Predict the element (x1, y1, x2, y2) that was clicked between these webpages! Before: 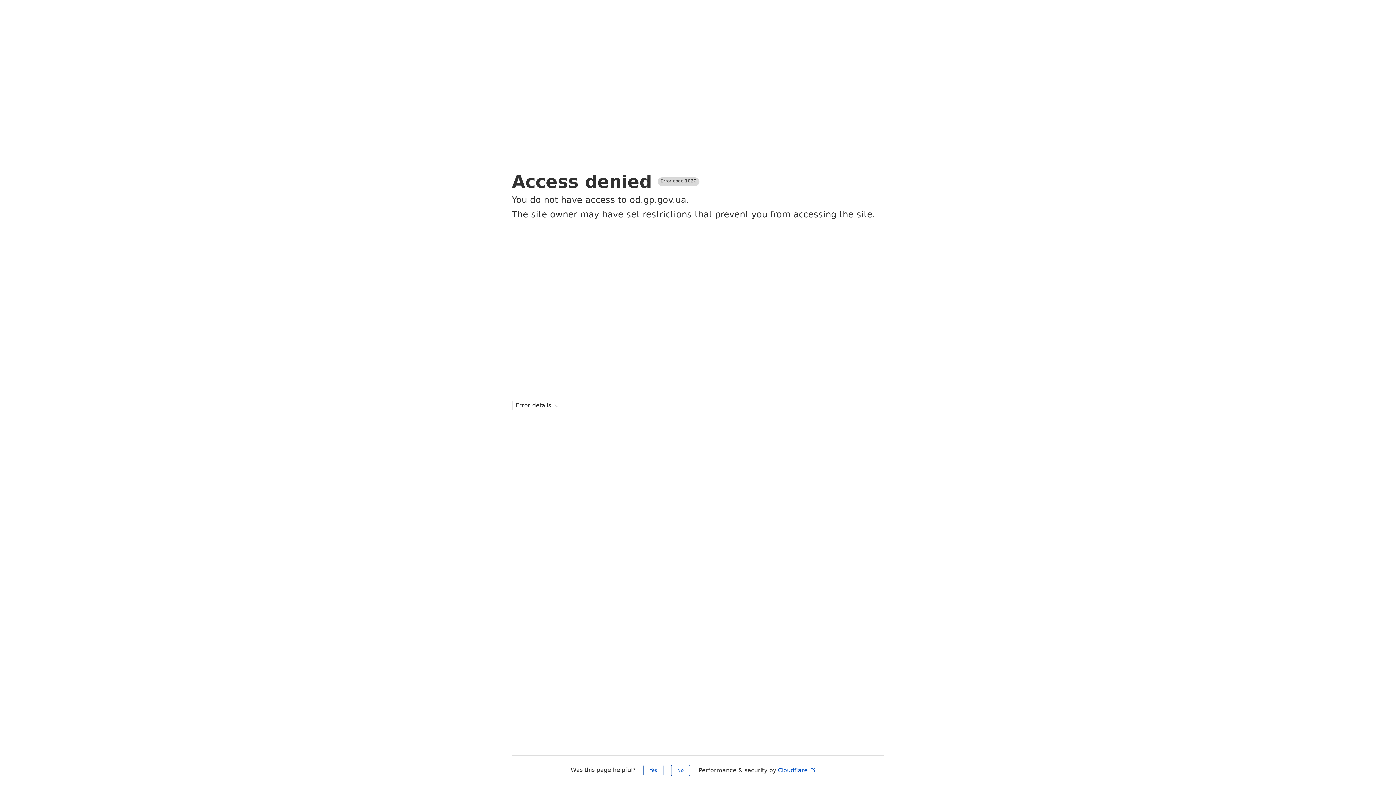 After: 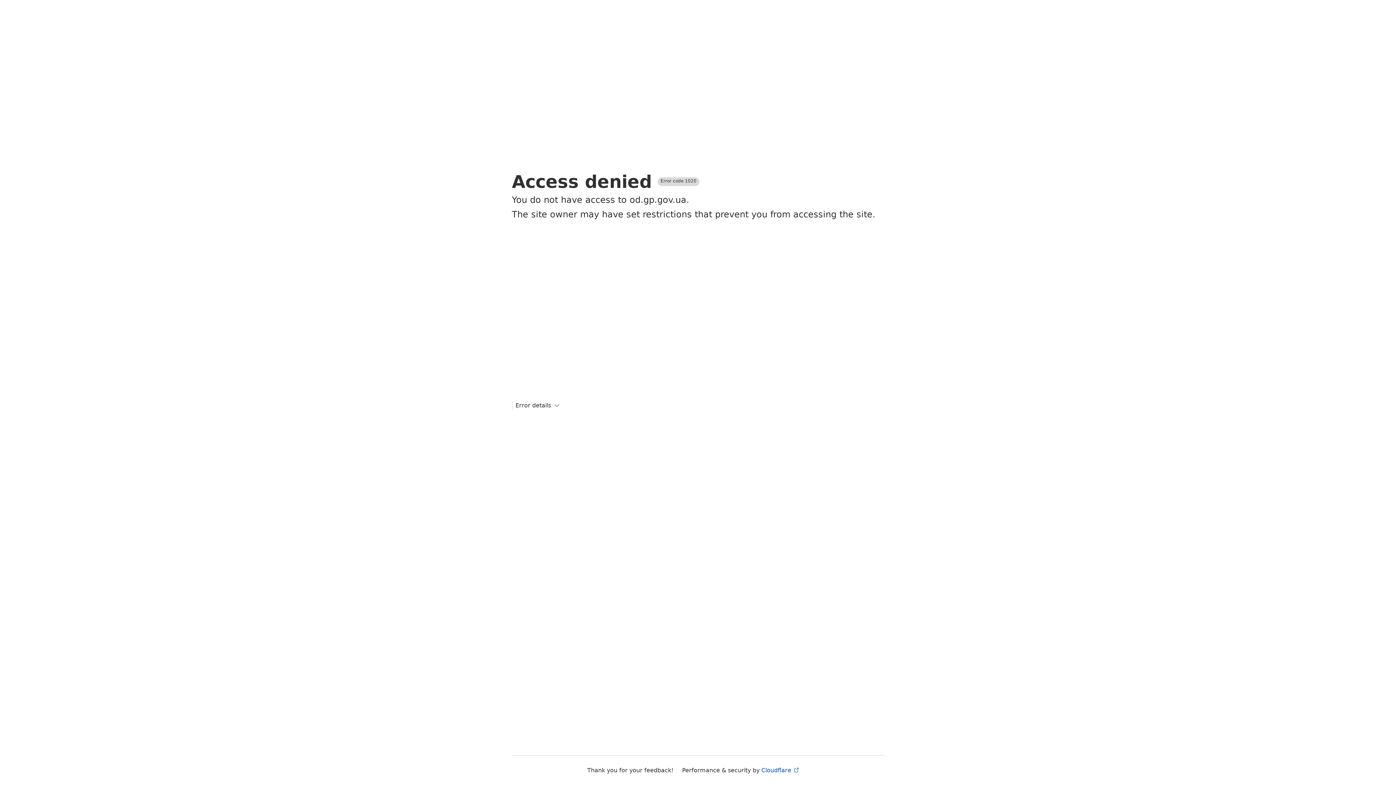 Action: bbox: (643, 765, 663, 776) label: Yes